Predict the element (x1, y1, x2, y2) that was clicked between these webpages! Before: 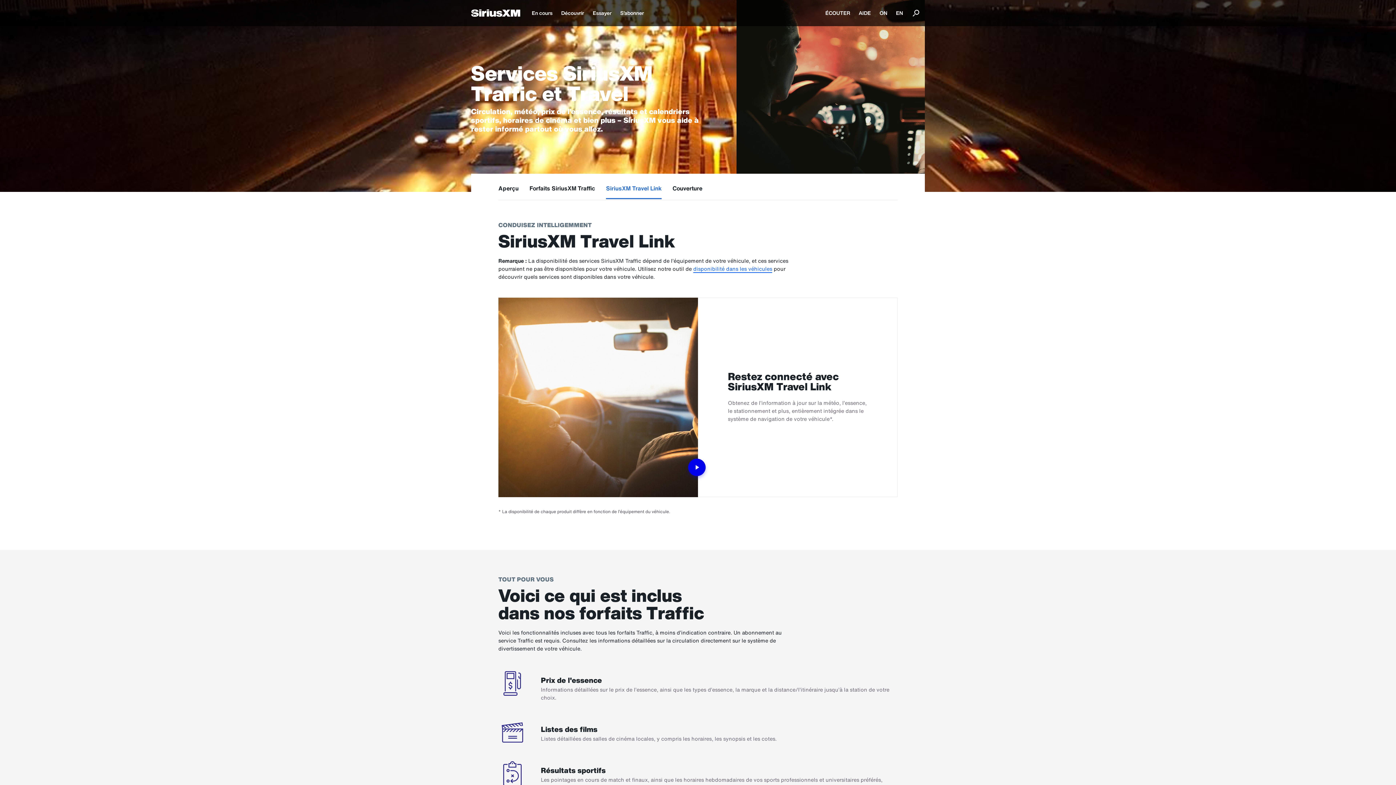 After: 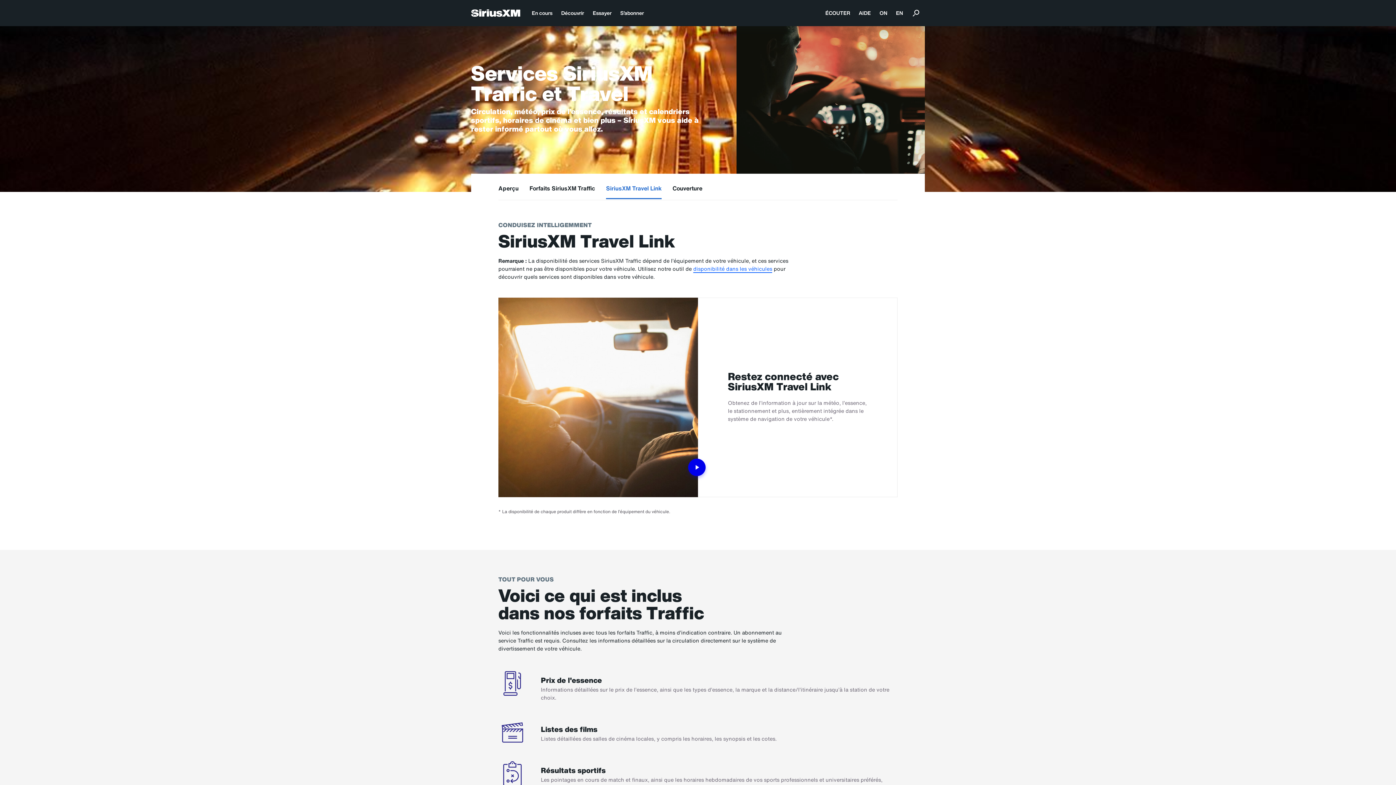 Action: bbox: (557, 0, 588, 26) label: Découvrir